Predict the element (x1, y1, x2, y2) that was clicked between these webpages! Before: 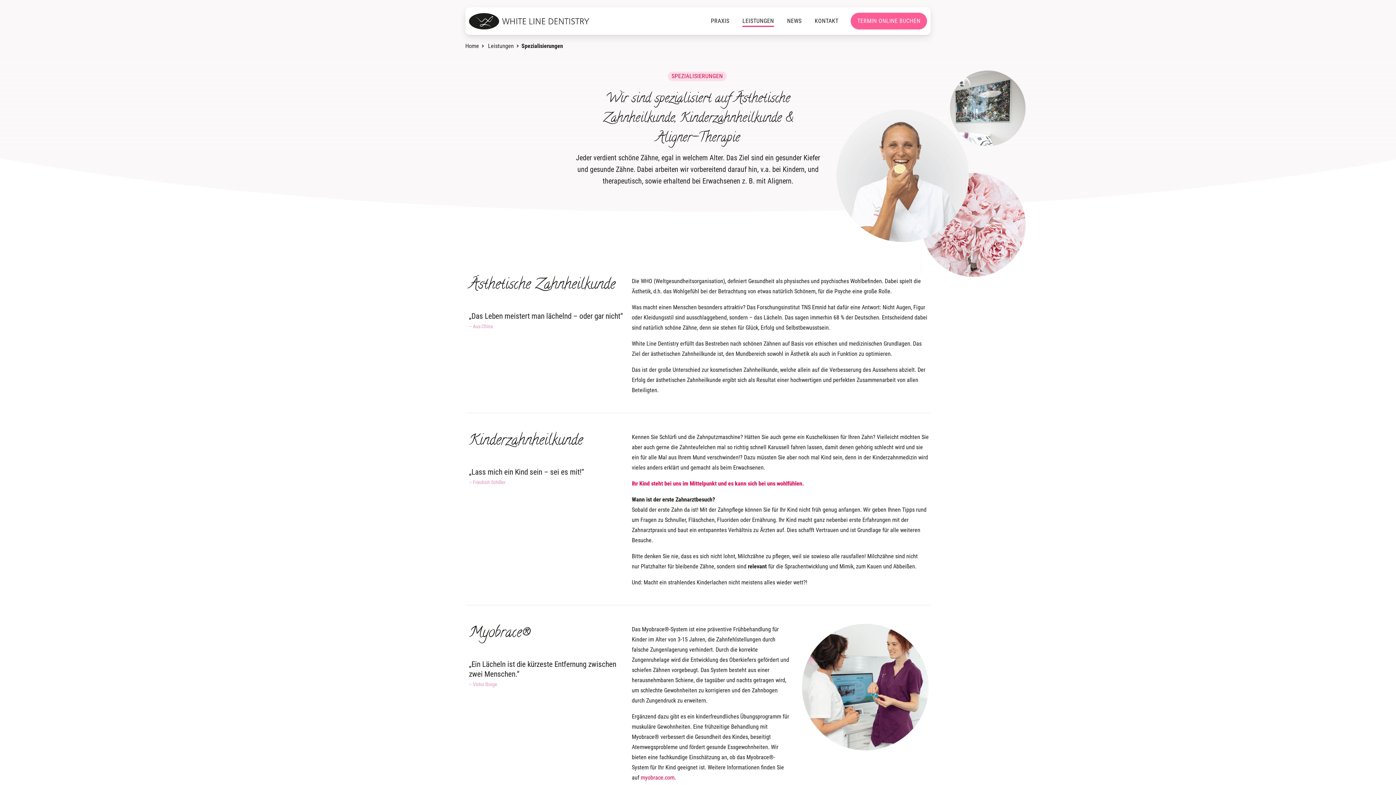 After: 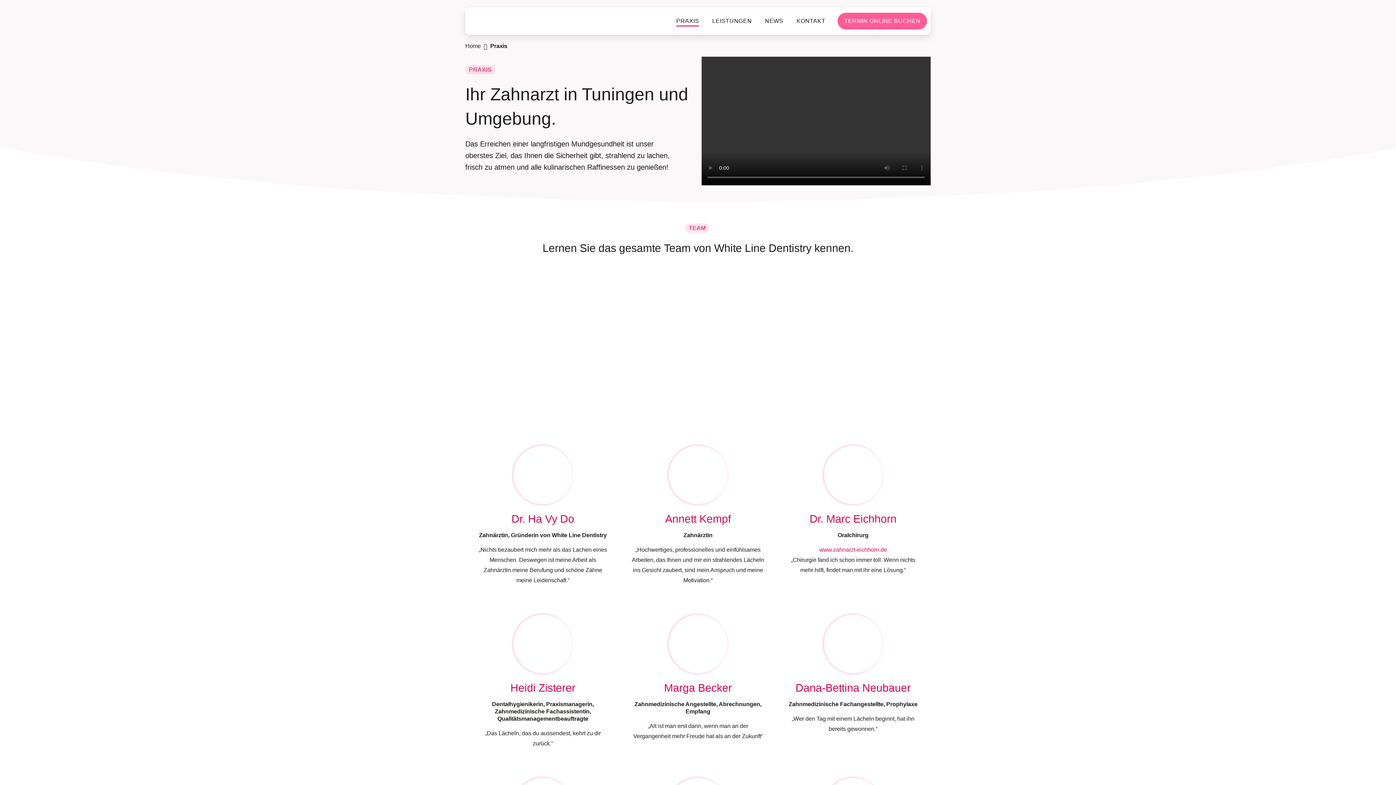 Action: label: PRAXIS bbox: (708, 13, 732, 29)